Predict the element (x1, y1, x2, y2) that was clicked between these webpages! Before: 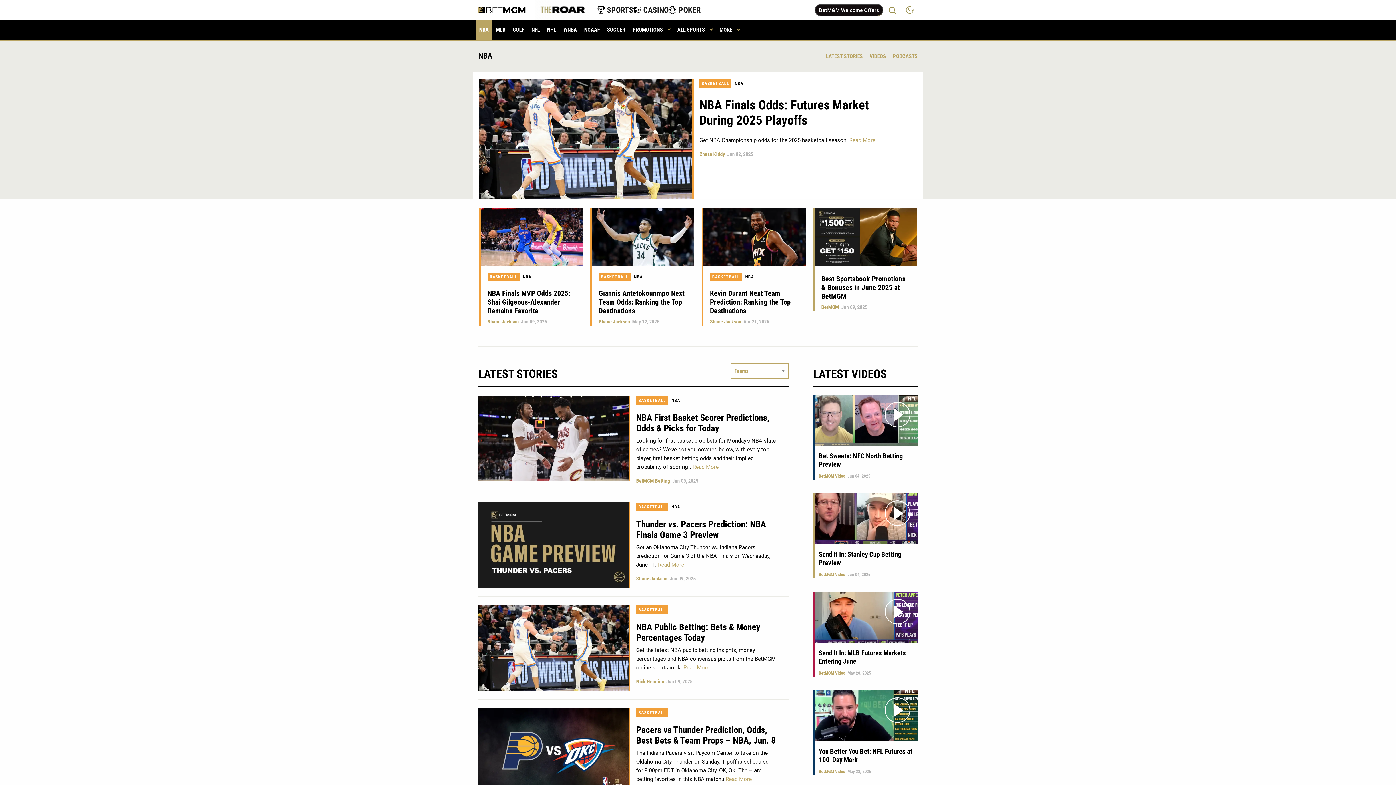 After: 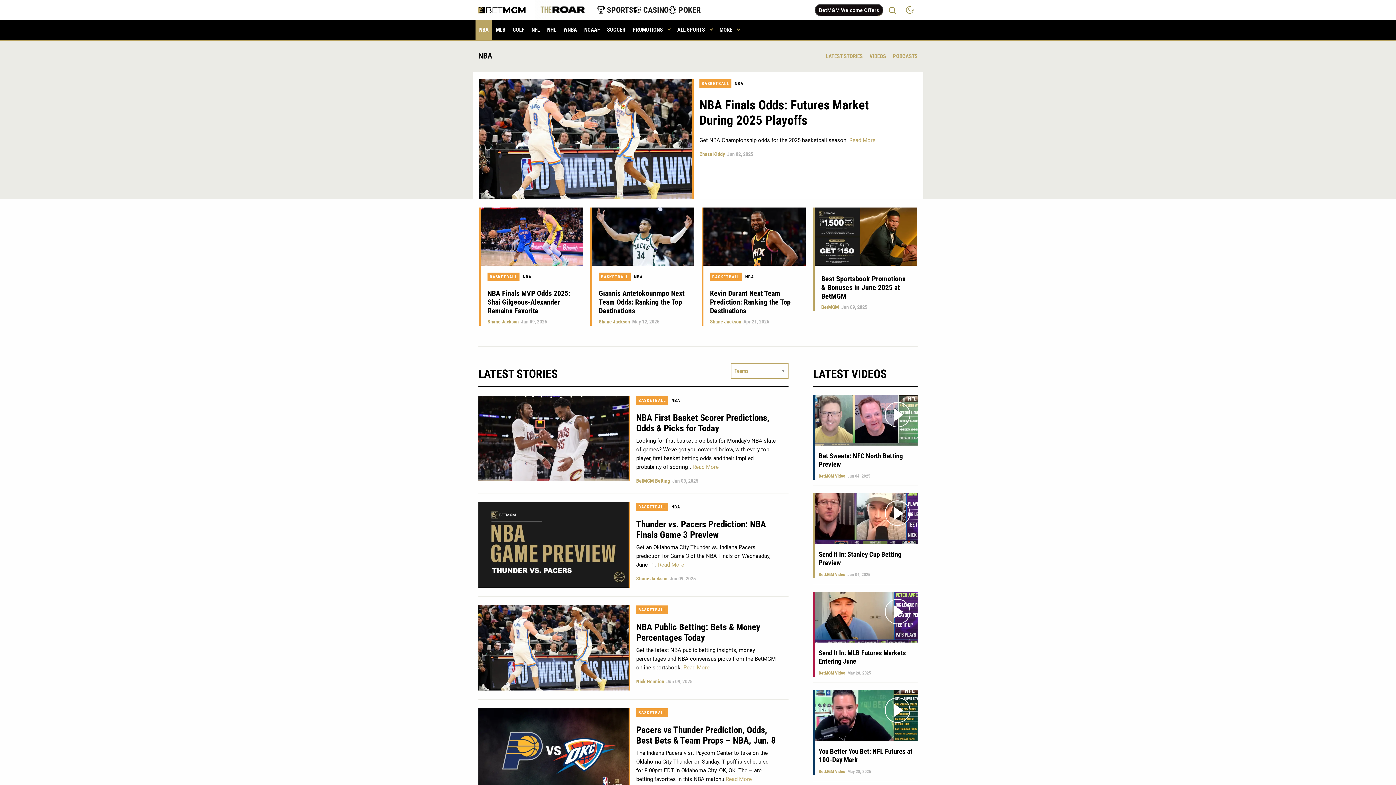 Action: bbox: (902, 0, 917, 18)